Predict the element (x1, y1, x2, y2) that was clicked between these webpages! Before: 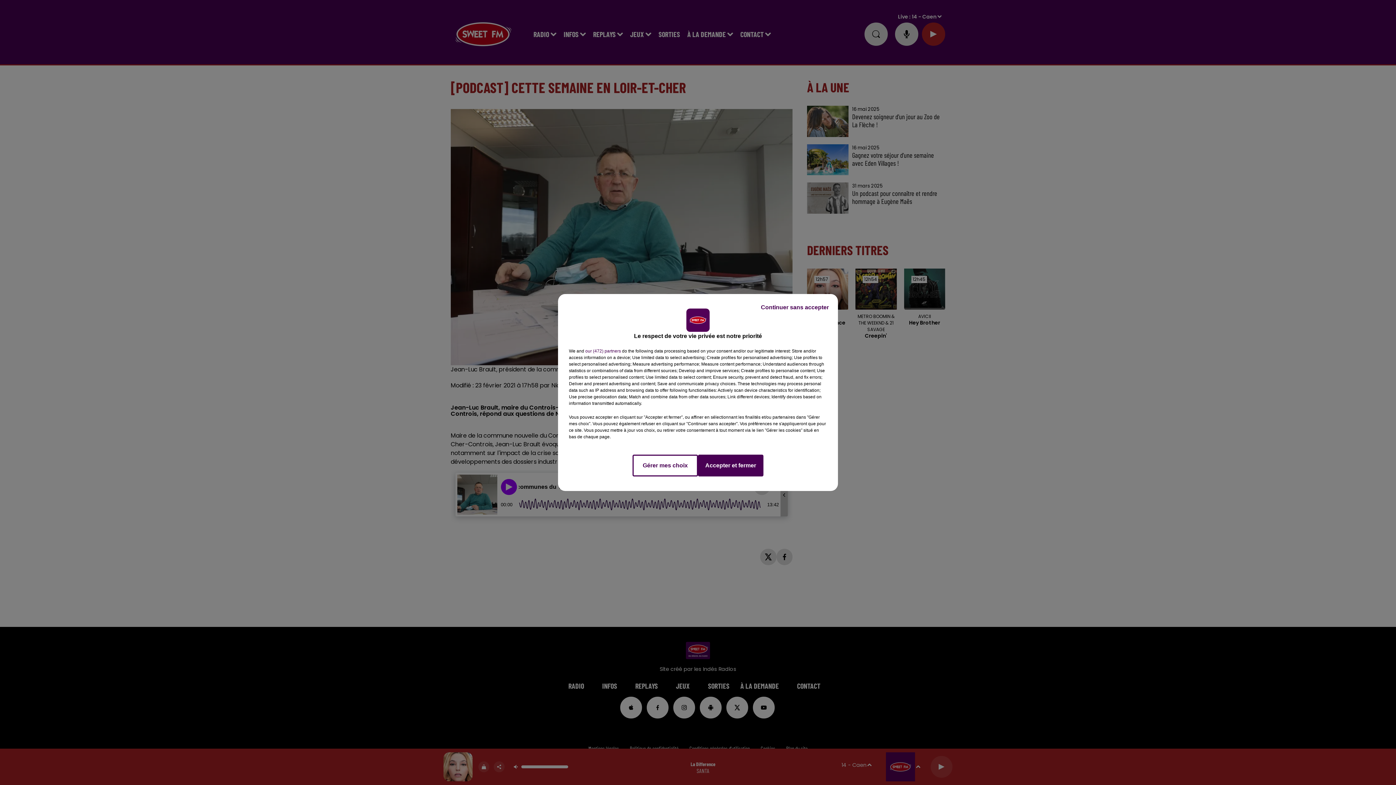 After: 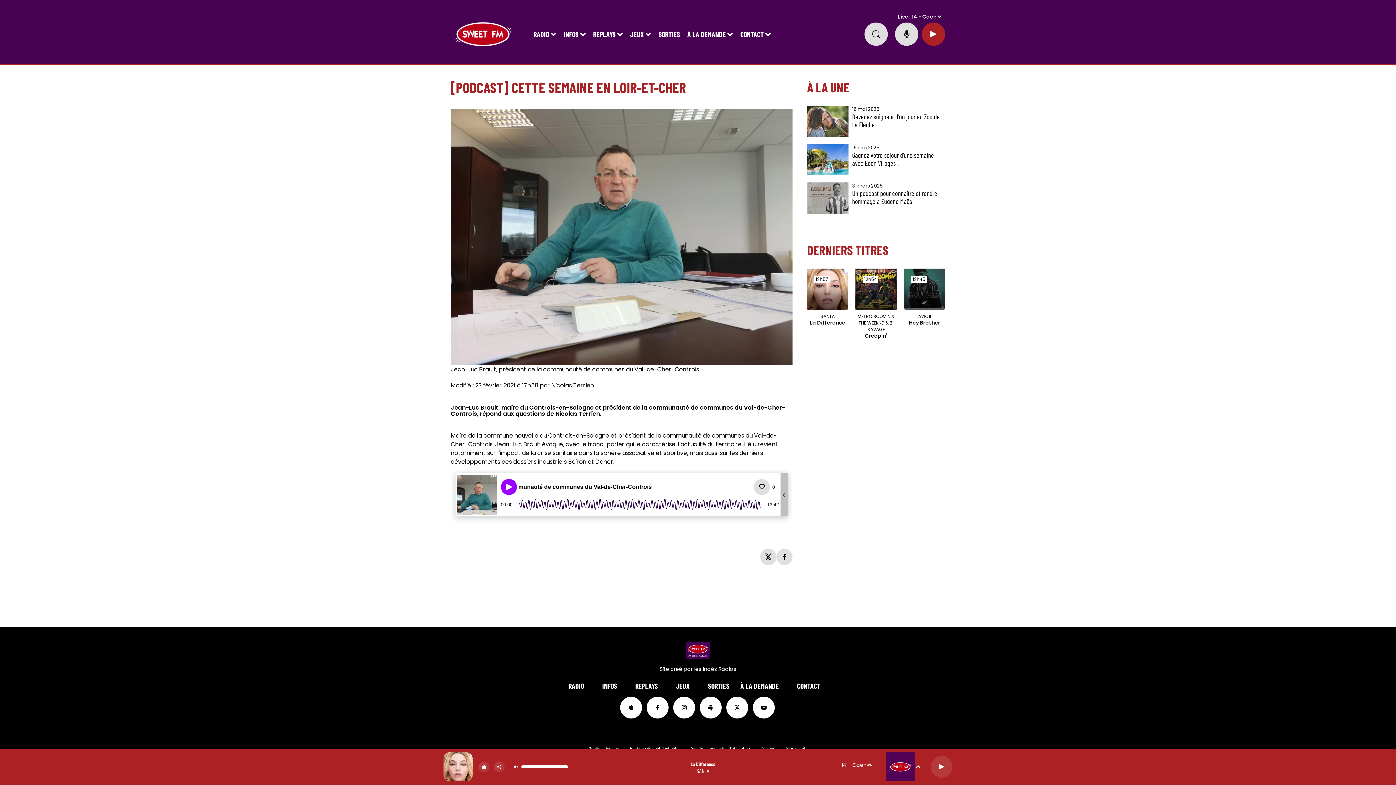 Action: label: Continuer sans accepter bbox: (755, 297, 834, 317)